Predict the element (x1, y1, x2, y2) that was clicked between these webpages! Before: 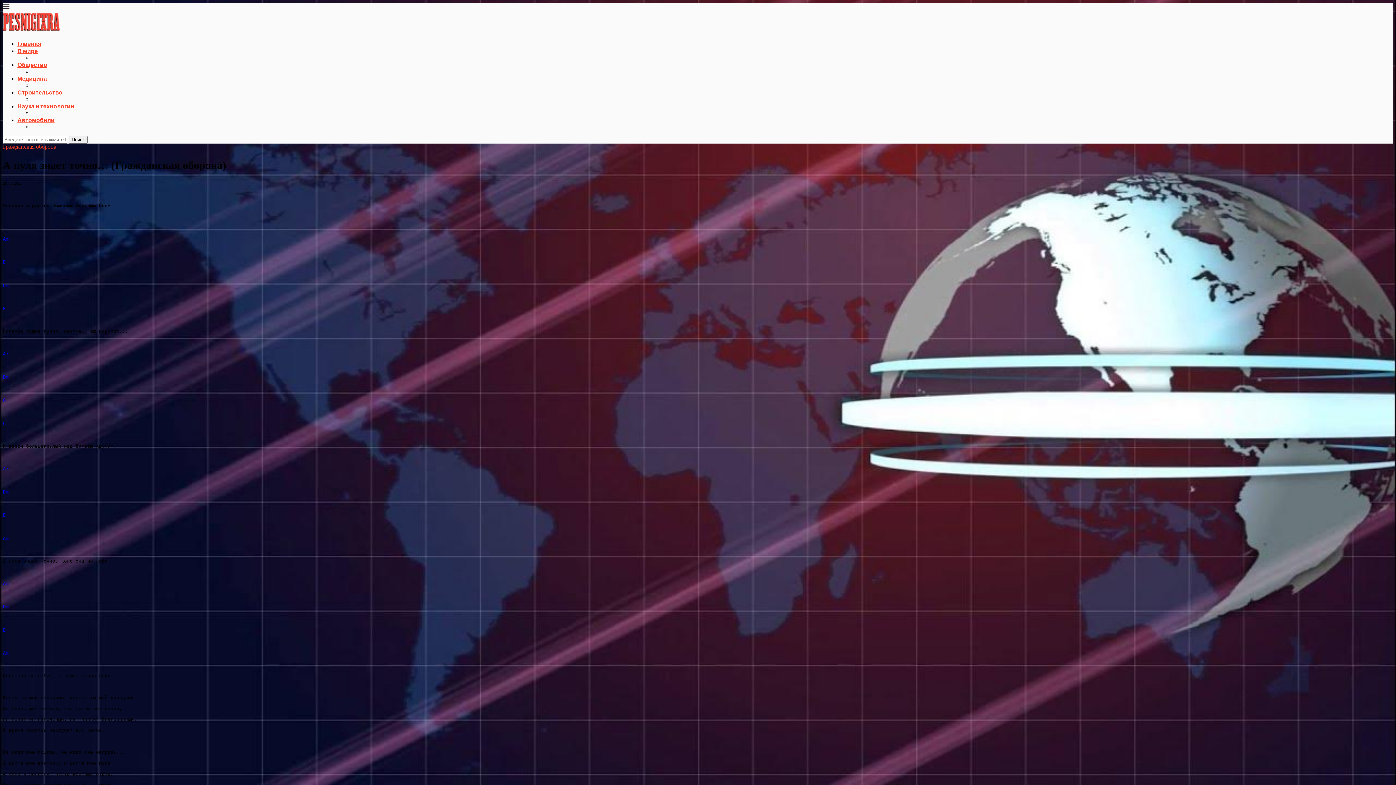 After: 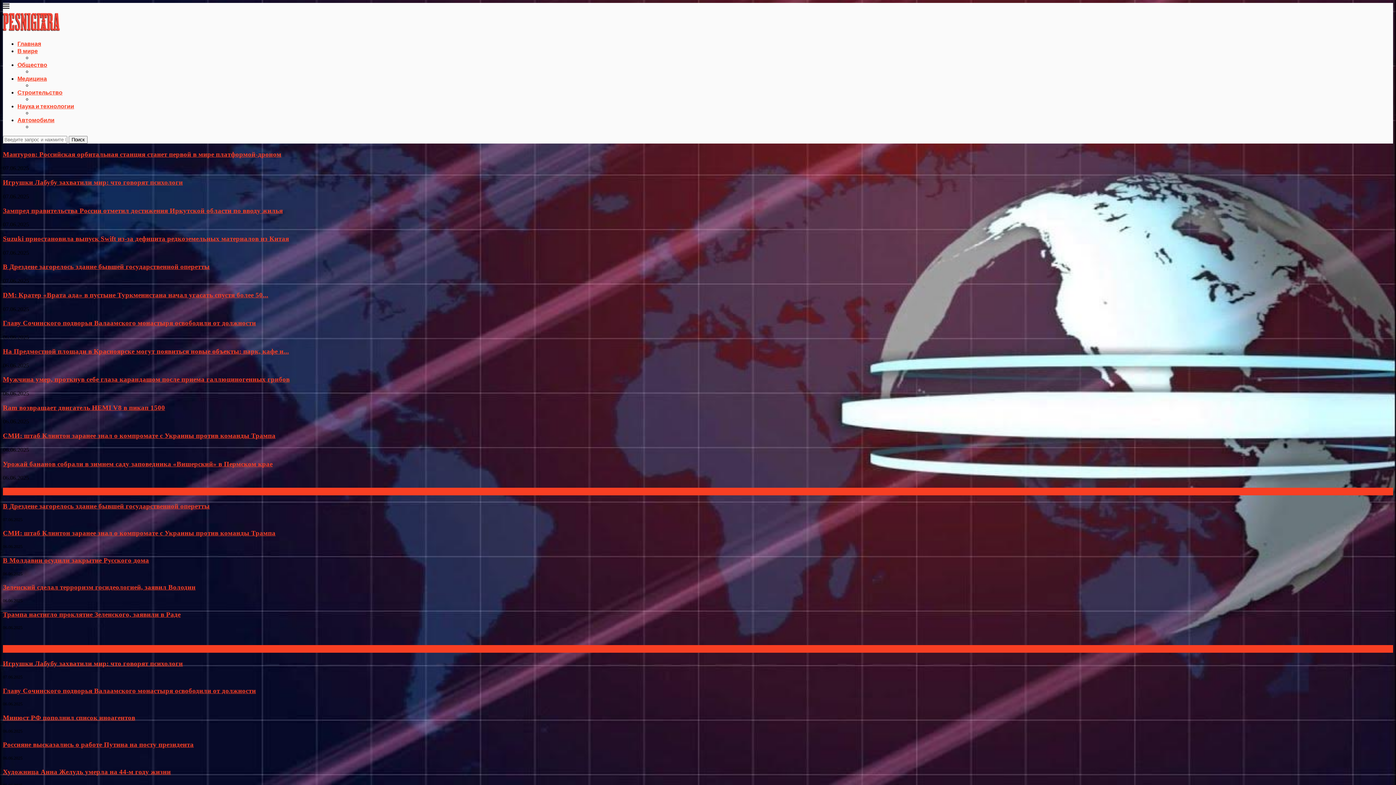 Action: bbox: (2, 27, 60, 33)